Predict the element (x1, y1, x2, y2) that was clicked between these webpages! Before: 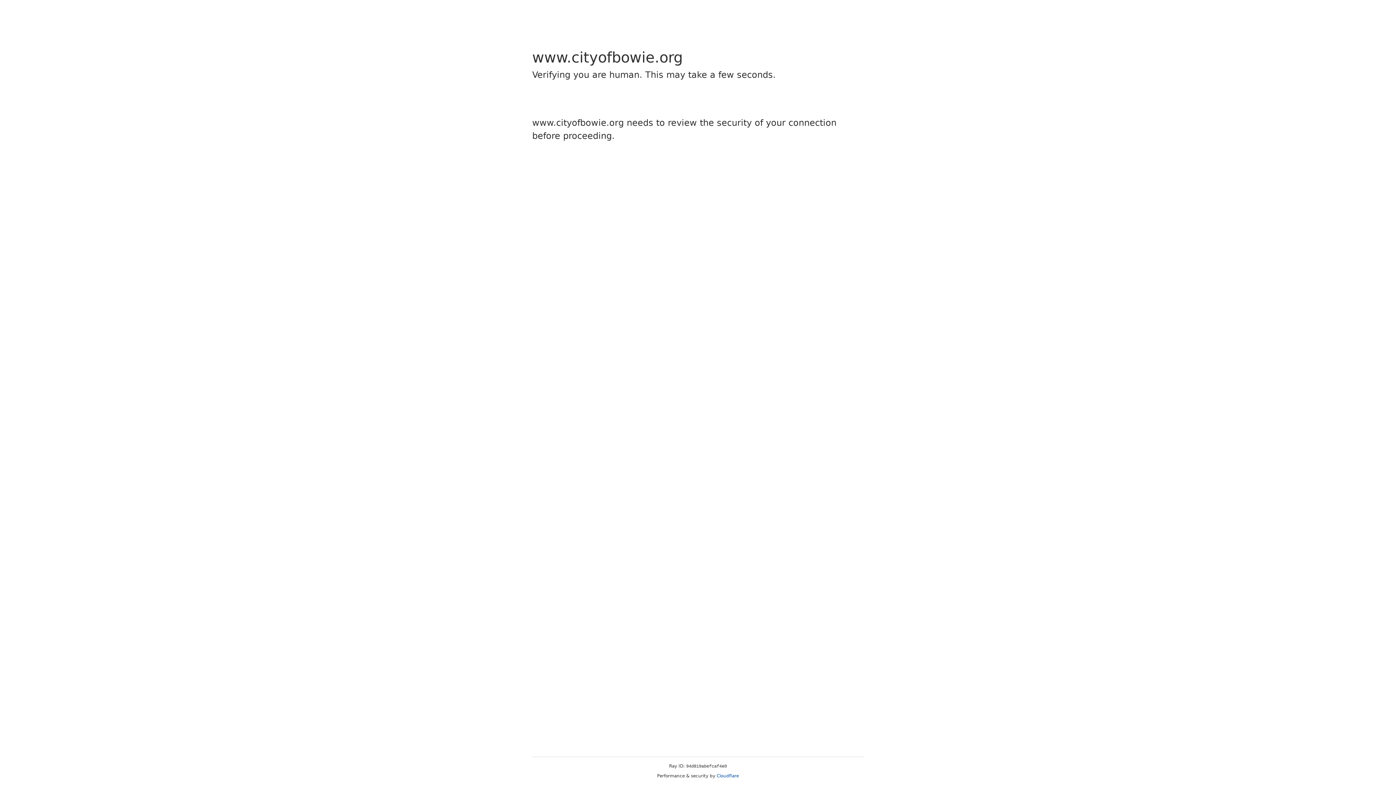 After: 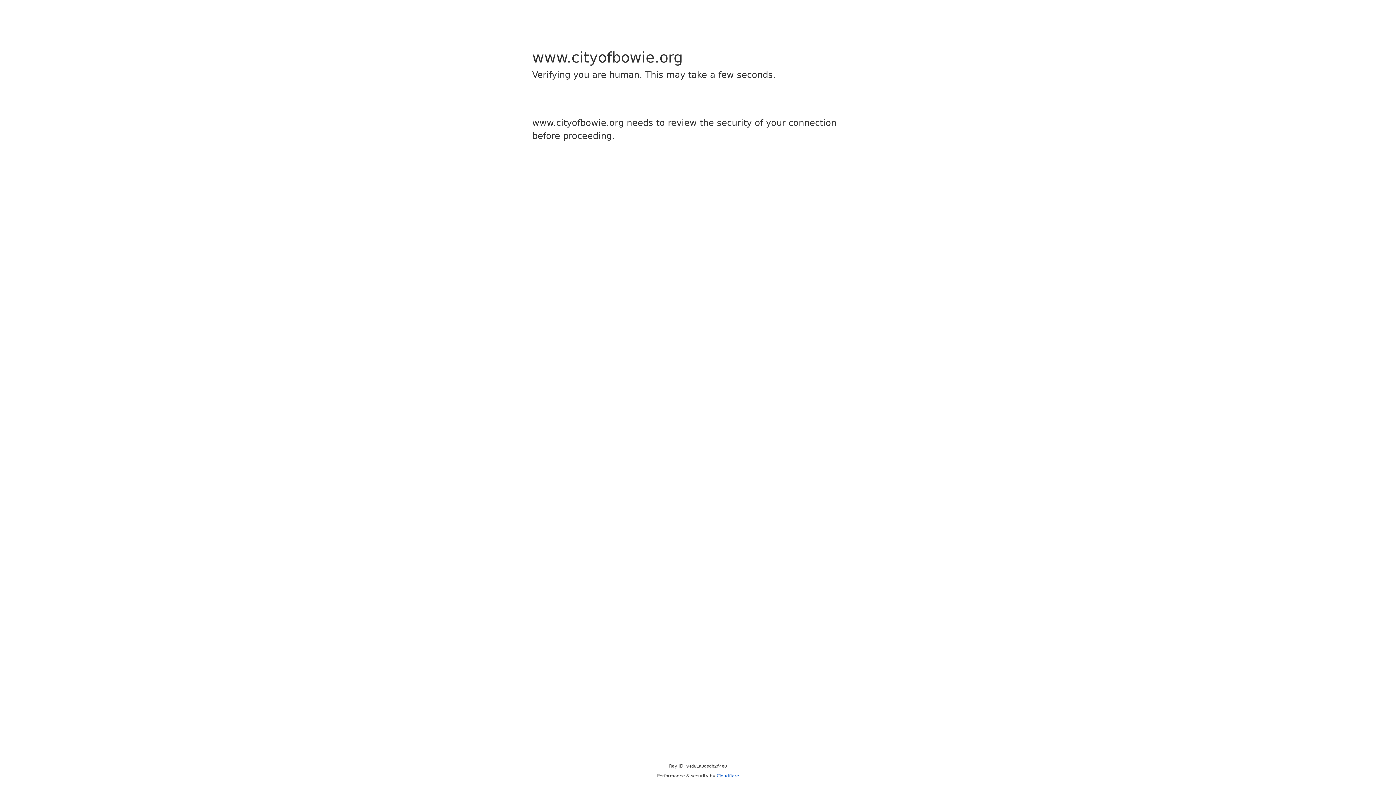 Action: label: Cloudflare bbox: (716, 773, 739, 778)